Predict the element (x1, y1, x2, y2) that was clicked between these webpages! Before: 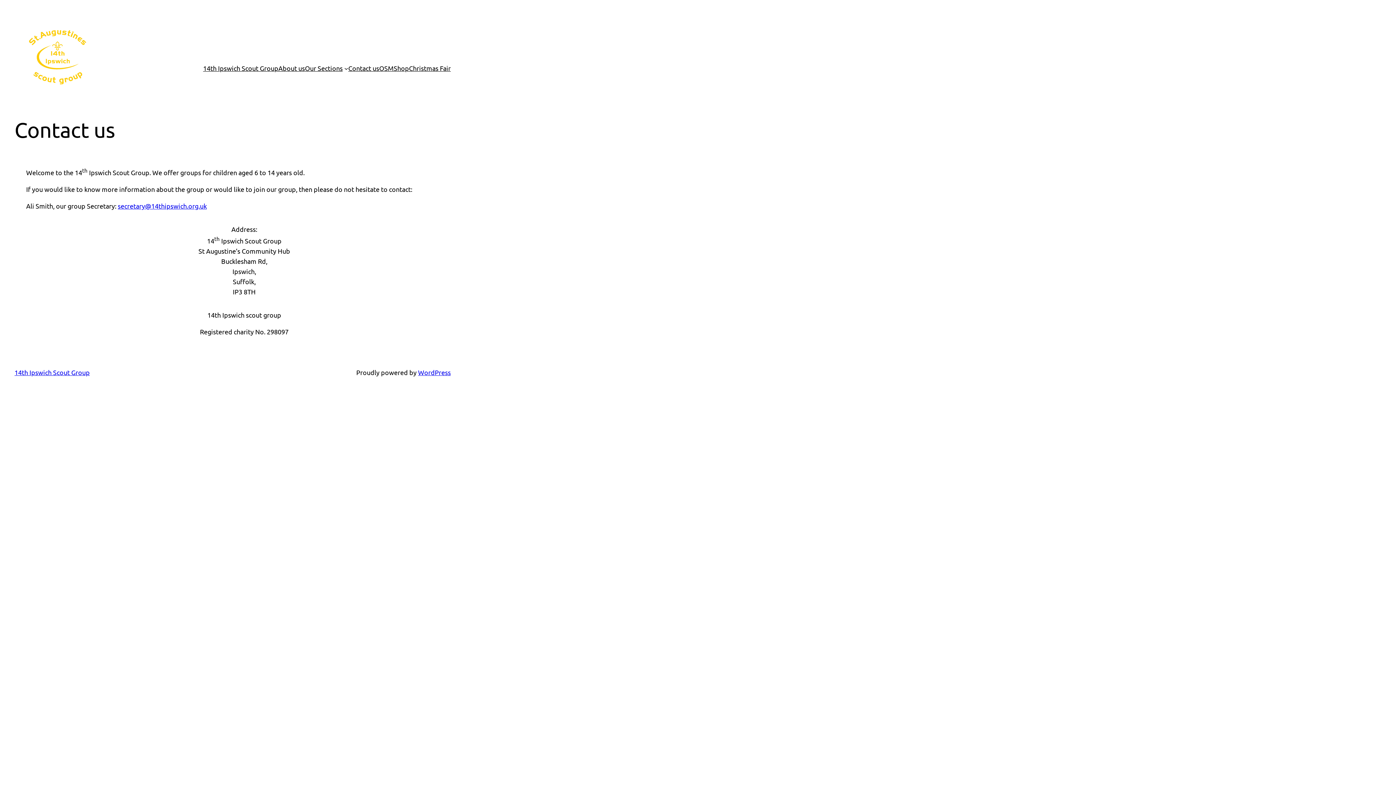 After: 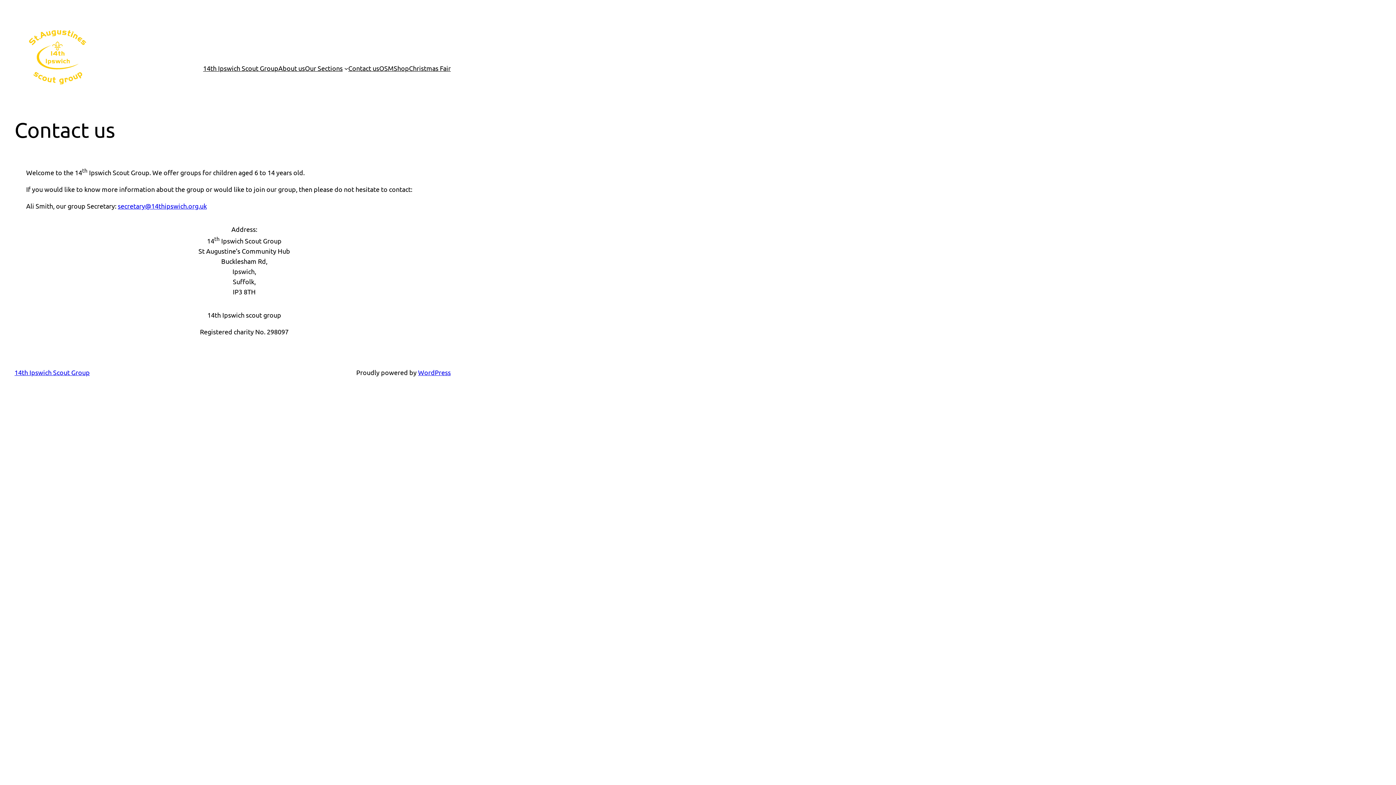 Action: bbox: (348, 63, 379, 73) label: Contact us